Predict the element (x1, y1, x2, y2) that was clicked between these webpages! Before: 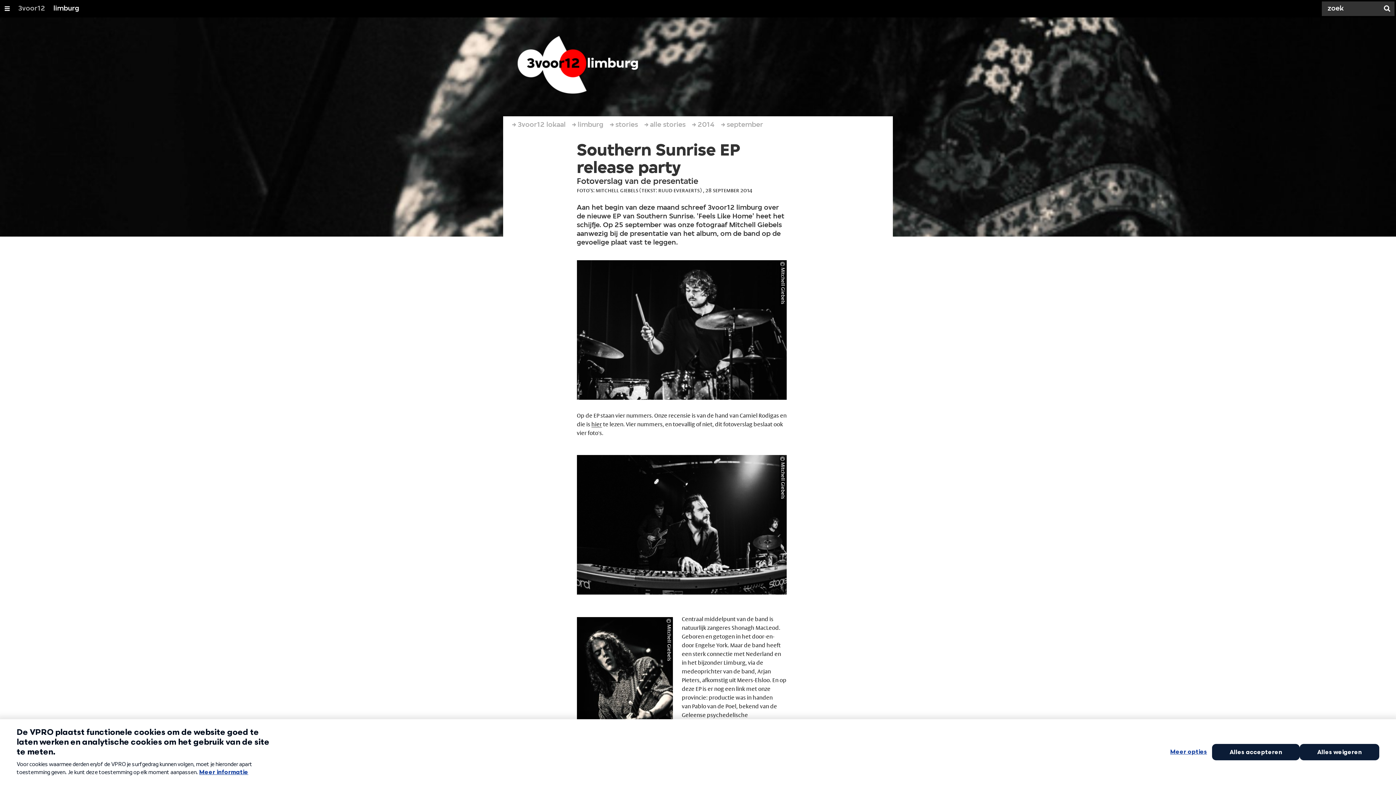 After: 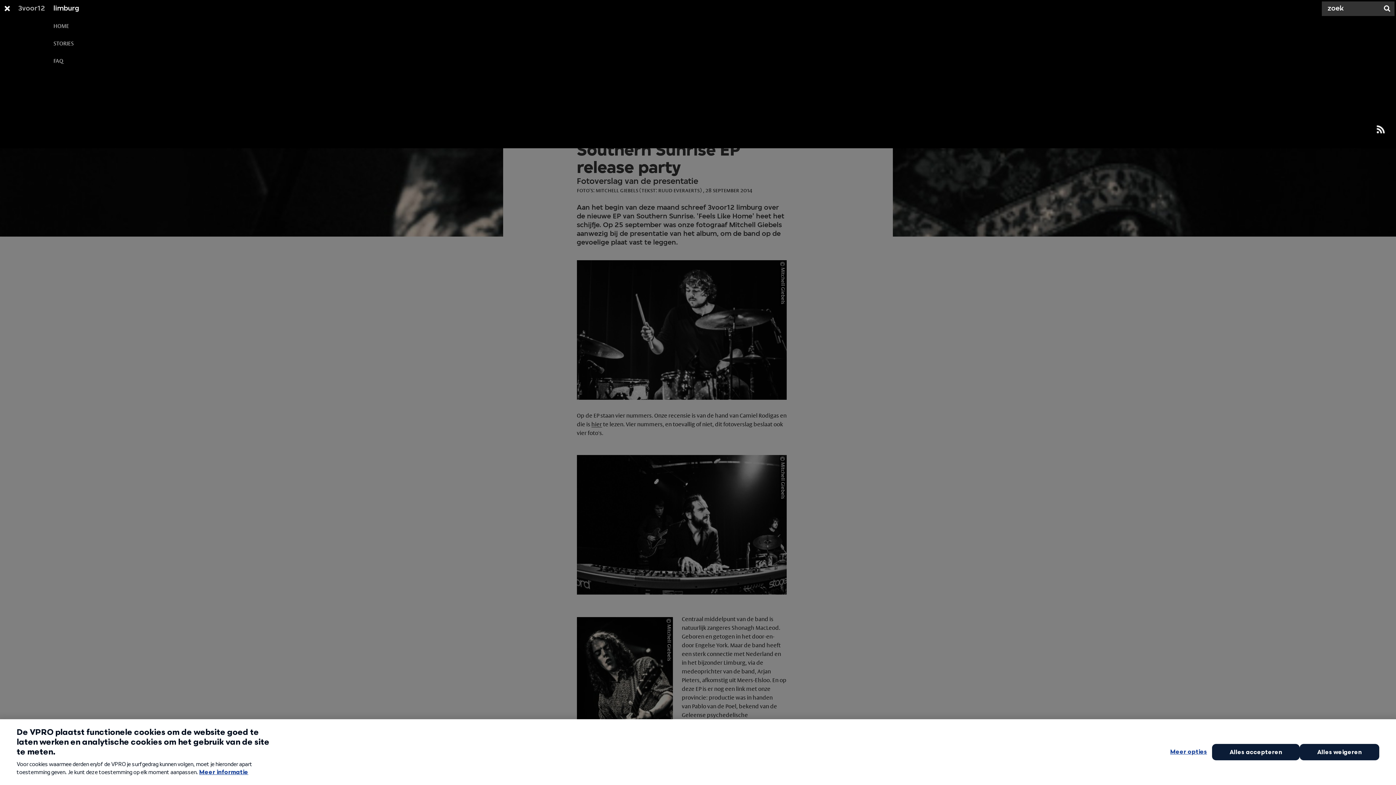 Action: label: limburg bbox: (53, 0, 79, 17)